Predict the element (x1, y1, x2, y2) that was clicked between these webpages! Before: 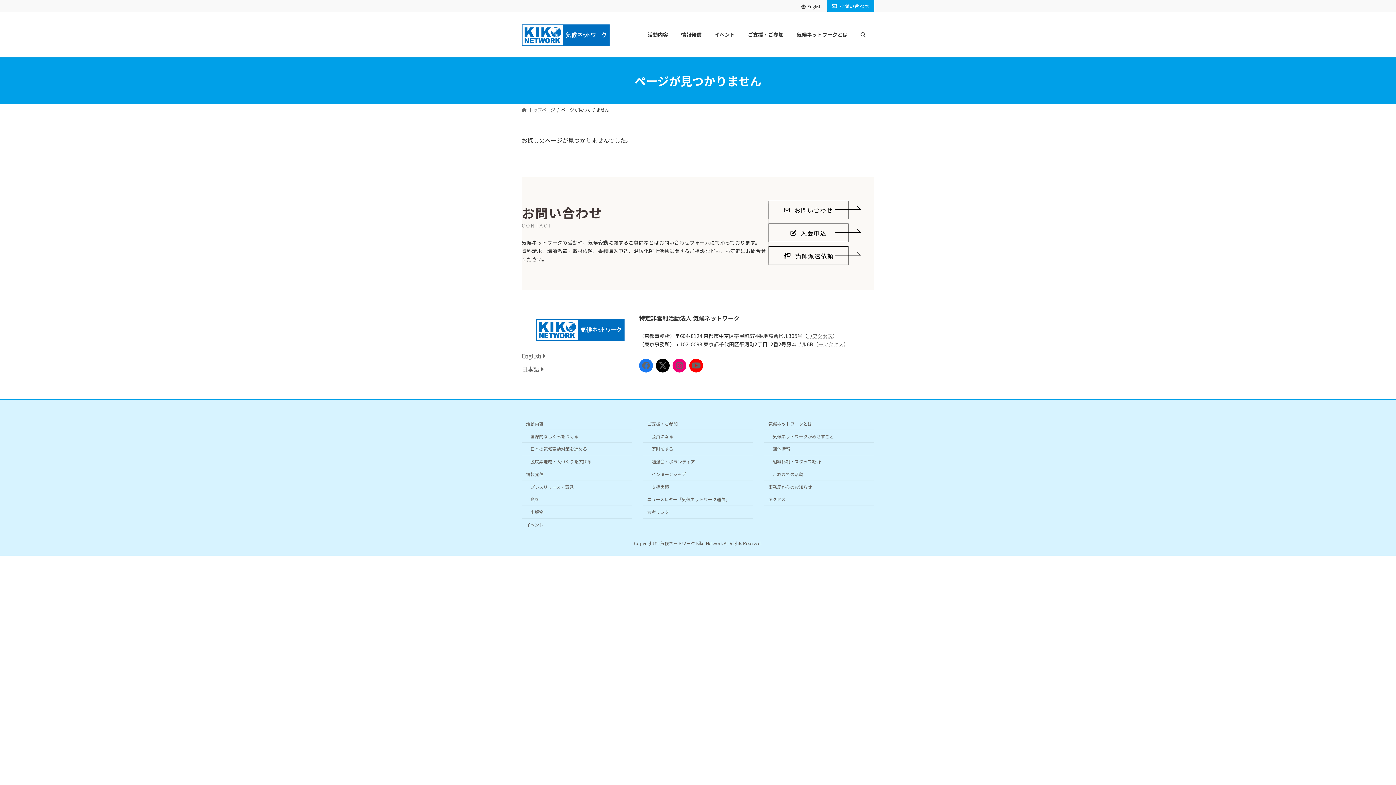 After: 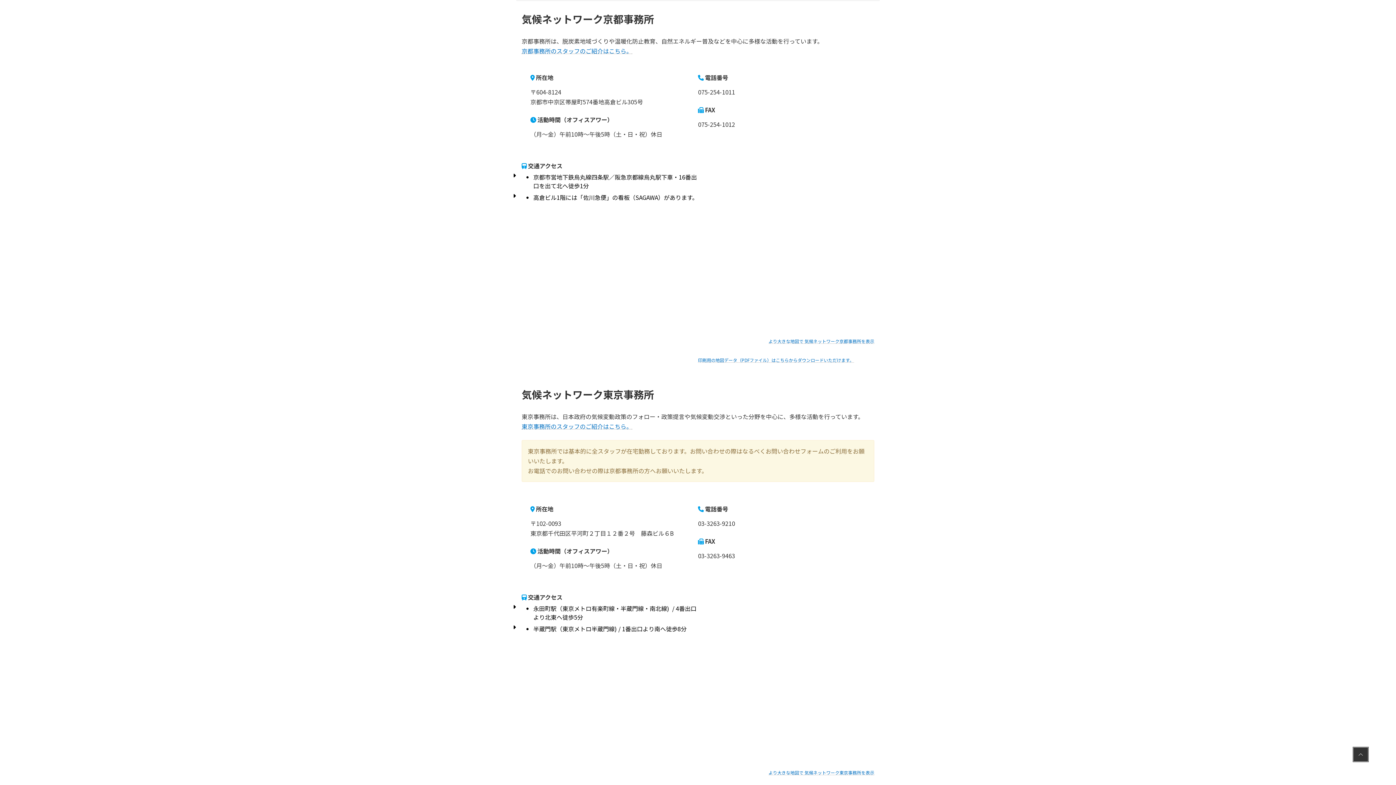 Action: label: →アクセス bbox: (807, 332, 832, 339)